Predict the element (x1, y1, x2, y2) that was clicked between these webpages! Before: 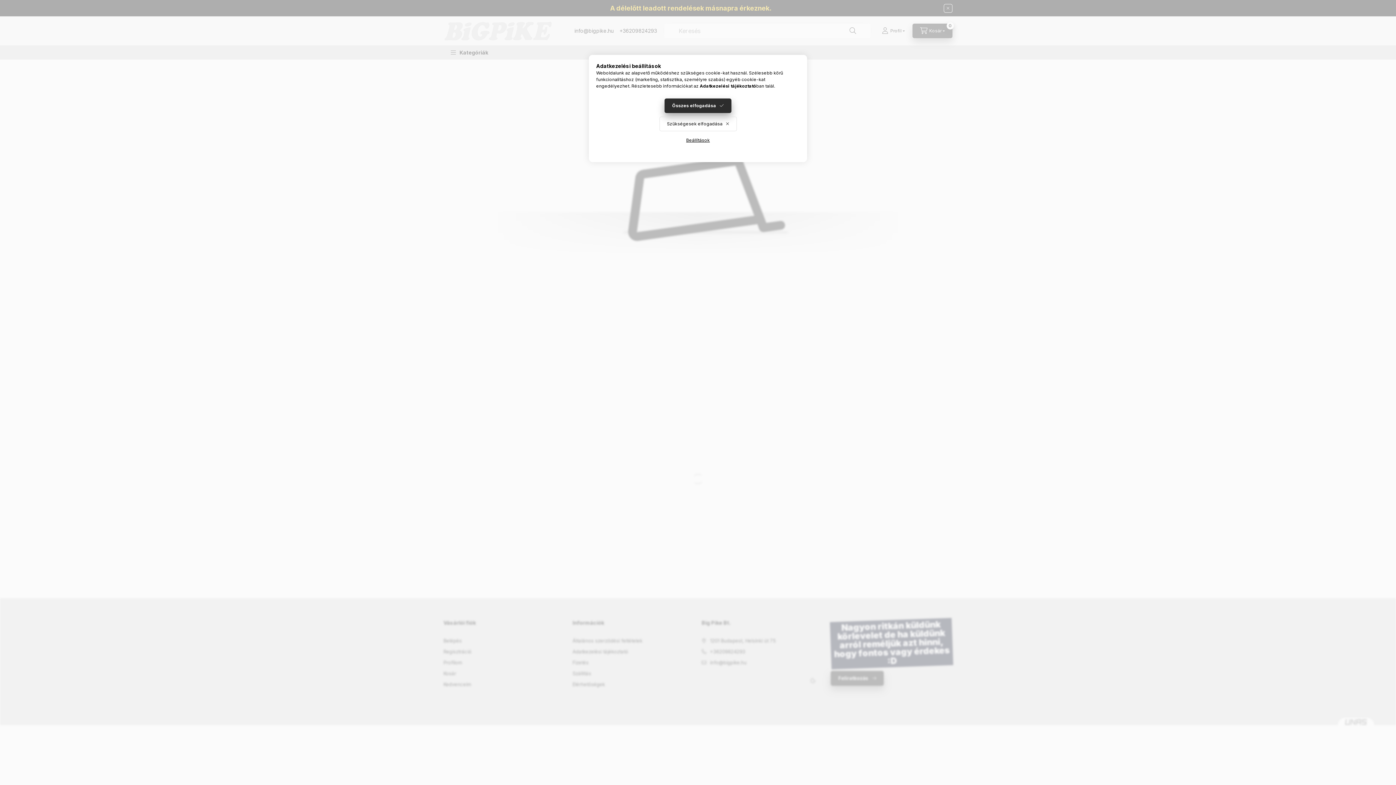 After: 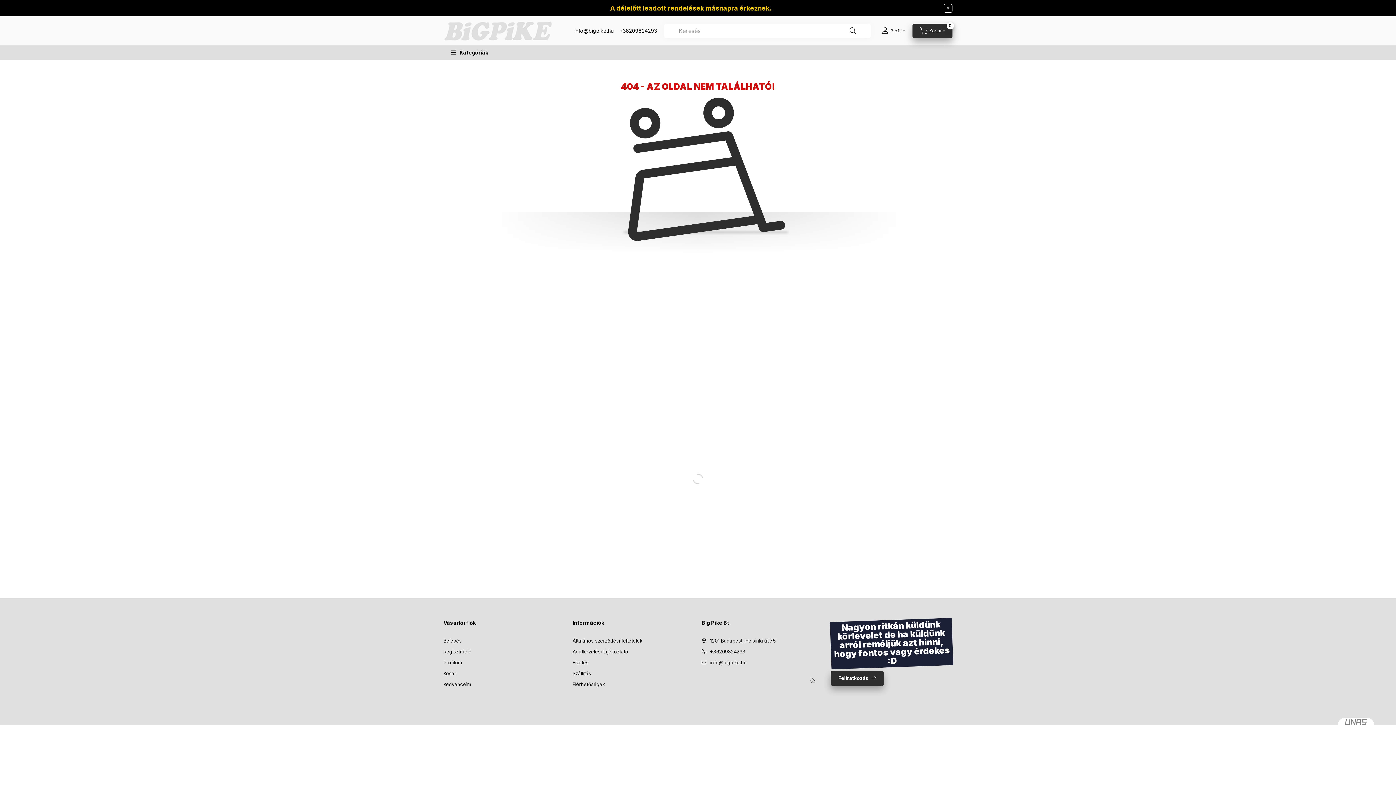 Action: bbox: (664, 98, 731, 113) label: Összes elfogadása